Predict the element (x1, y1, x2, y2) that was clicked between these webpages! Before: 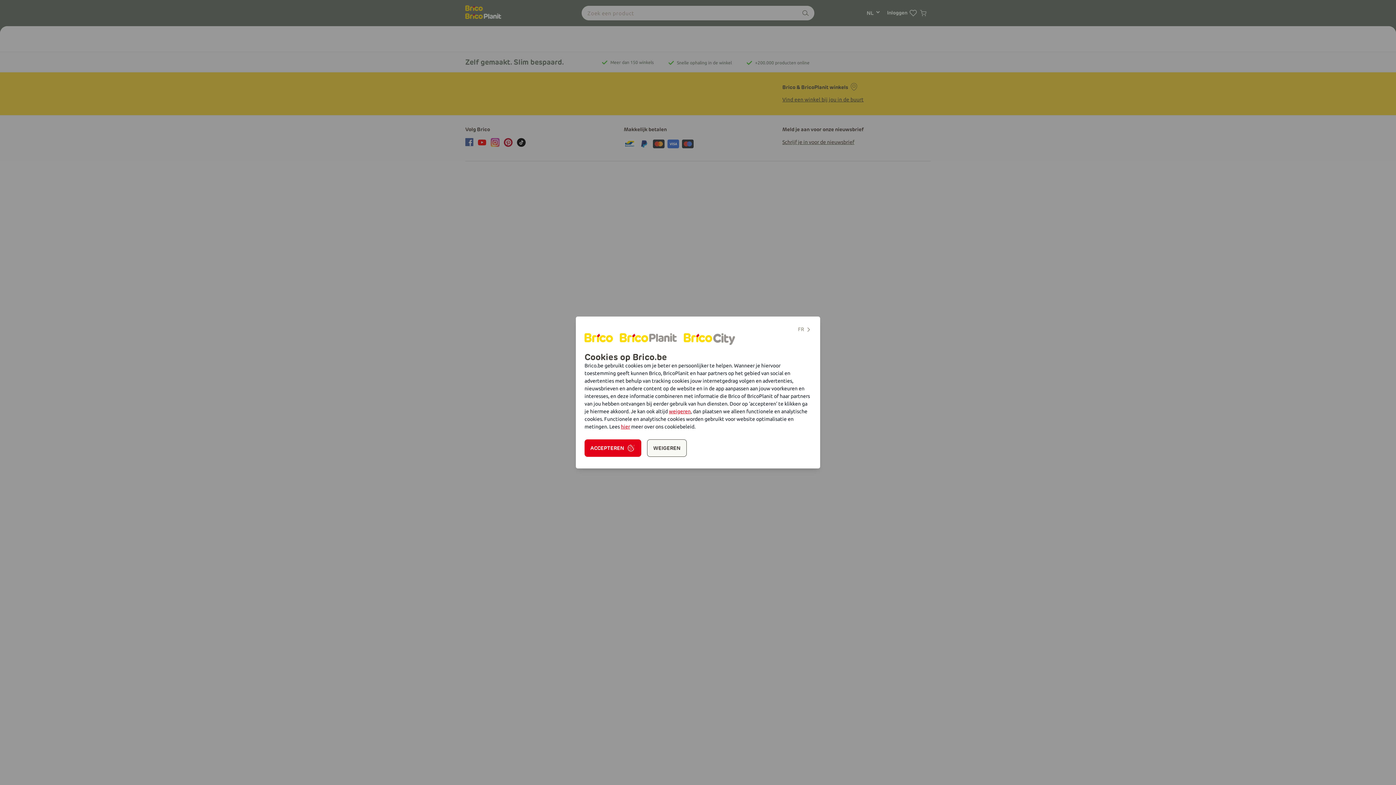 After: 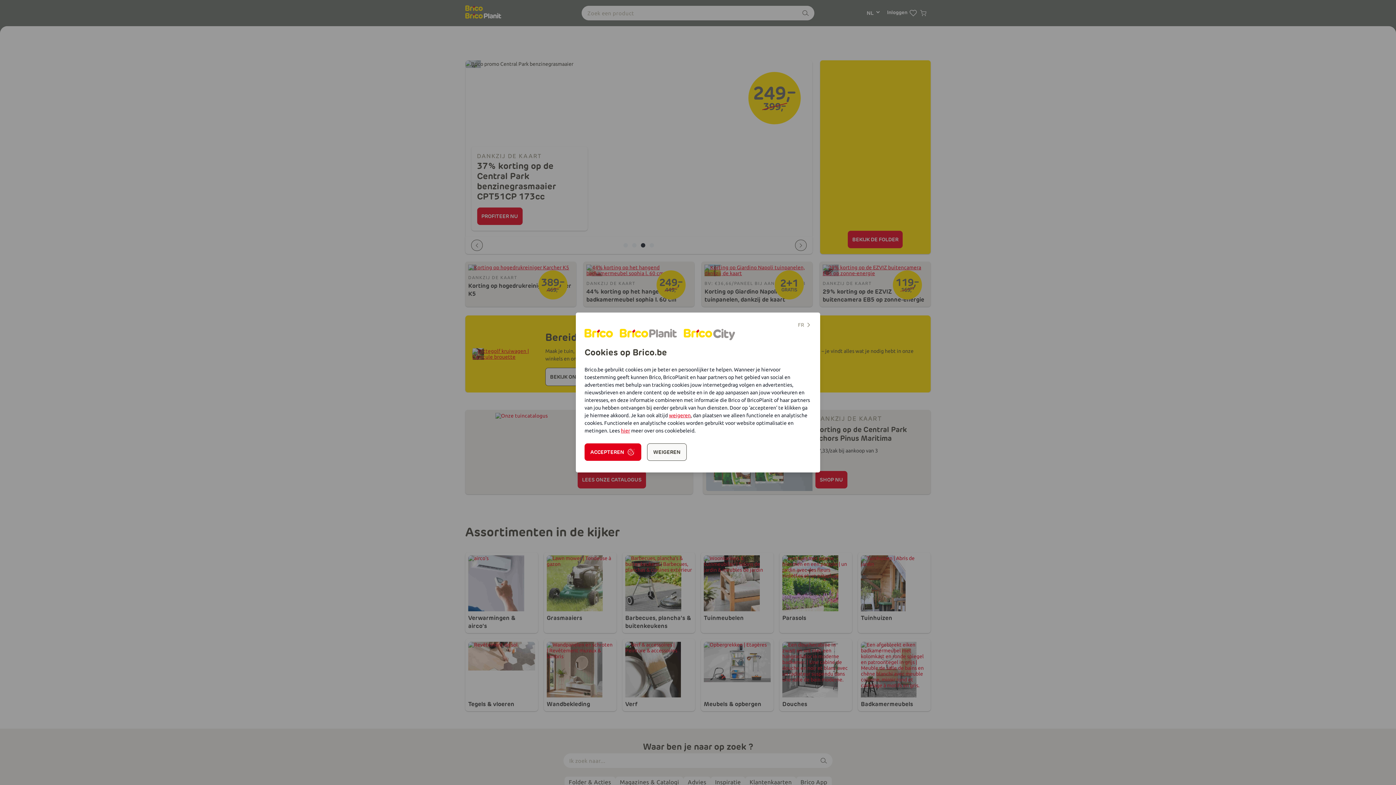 Action: bbox: (620, 333, 649, 343)